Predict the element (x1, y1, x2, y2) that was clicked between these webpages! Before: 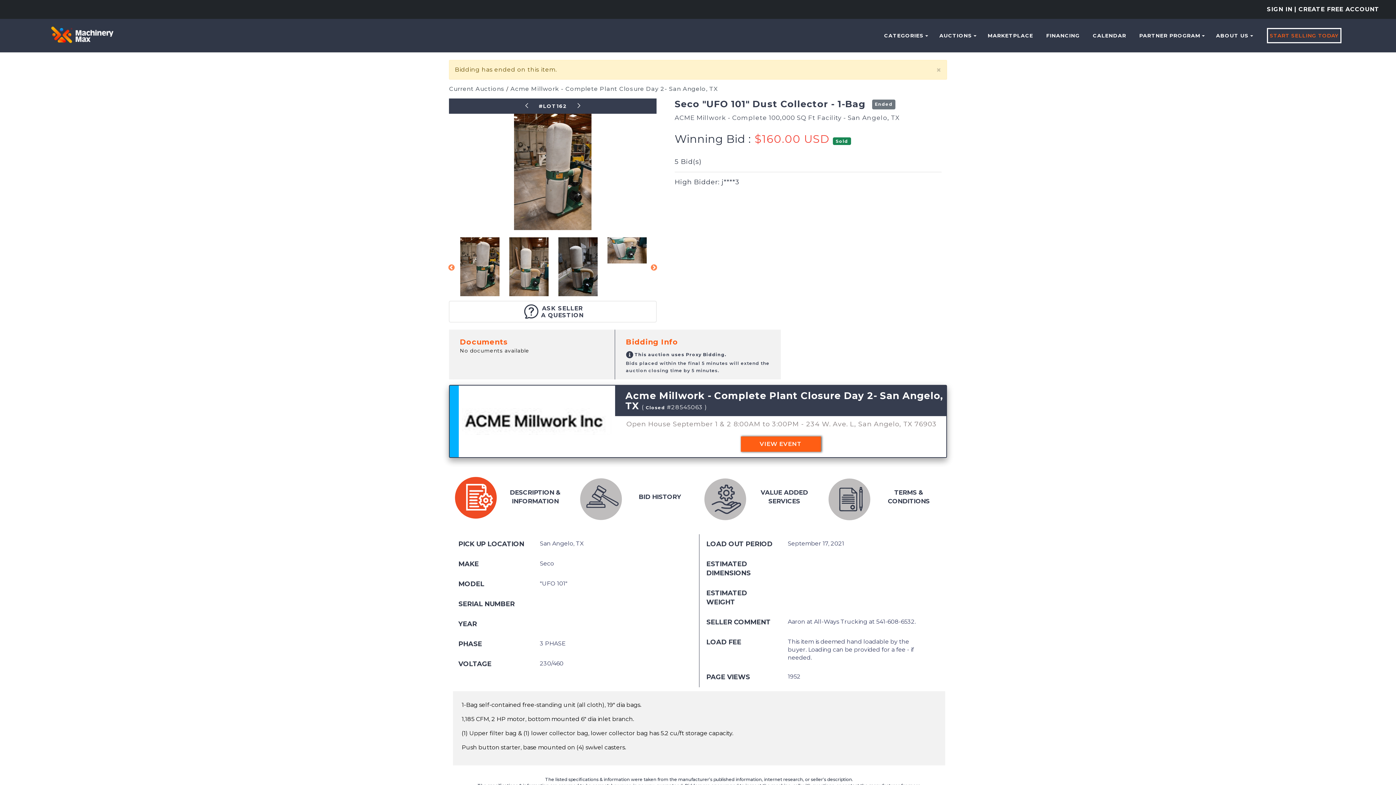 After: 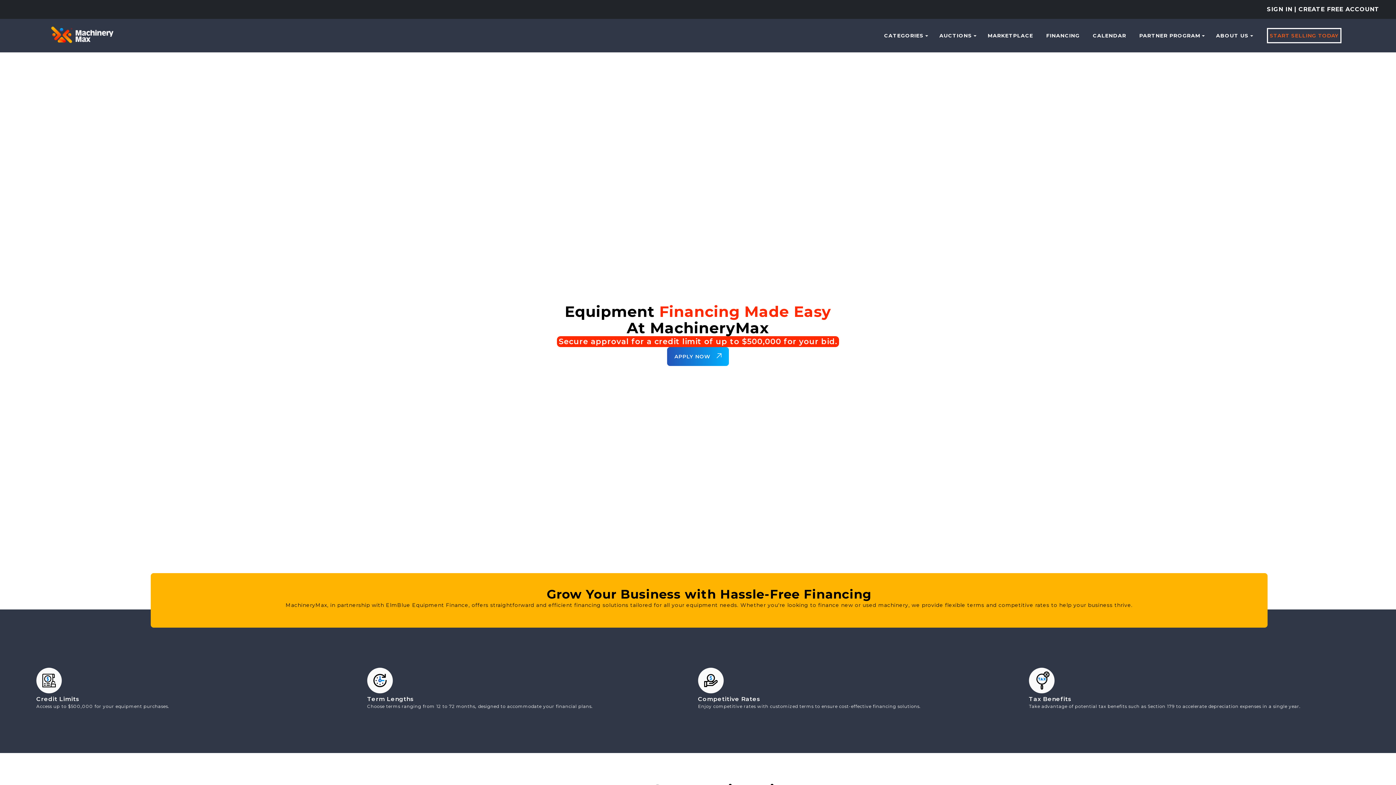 Action: bbox: (1040, 18, 1086, 52) label: FINANCING